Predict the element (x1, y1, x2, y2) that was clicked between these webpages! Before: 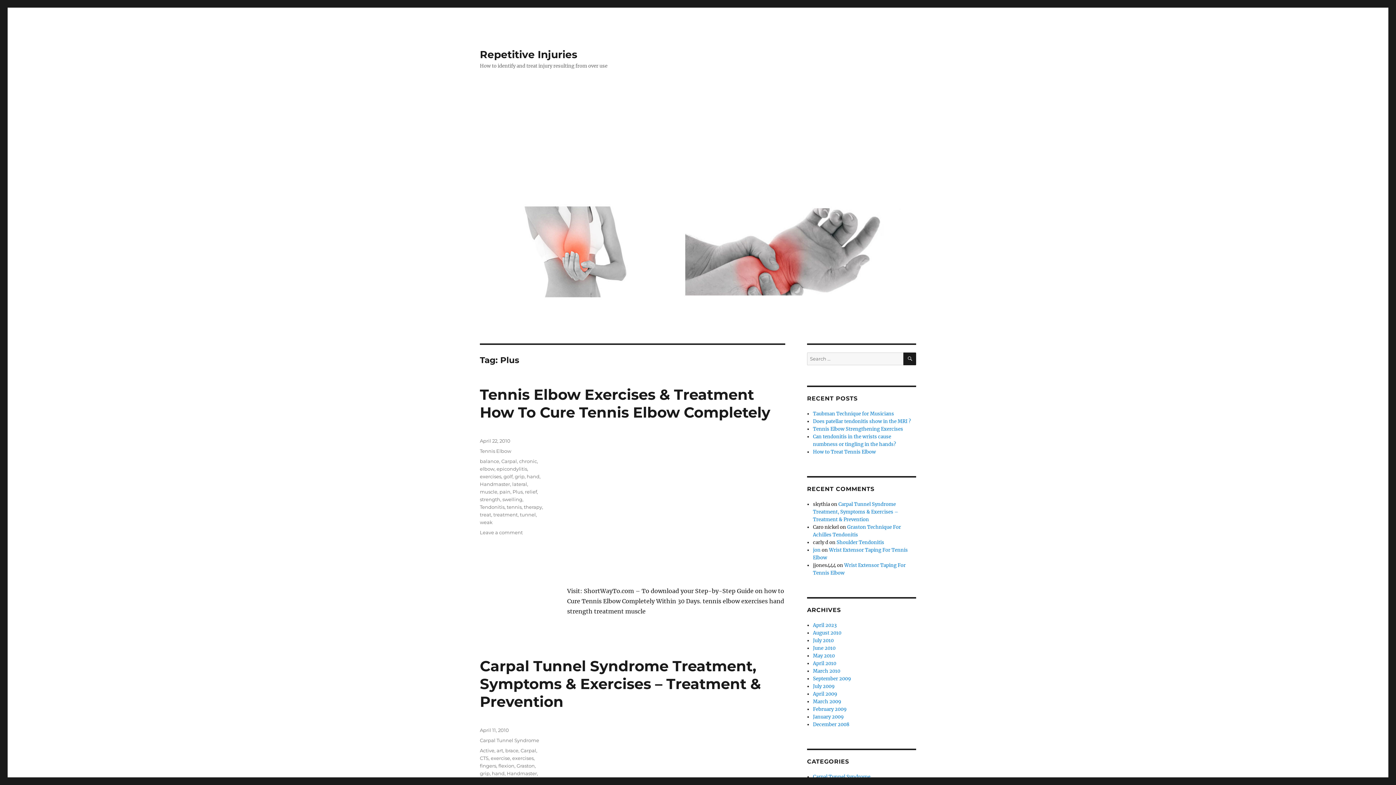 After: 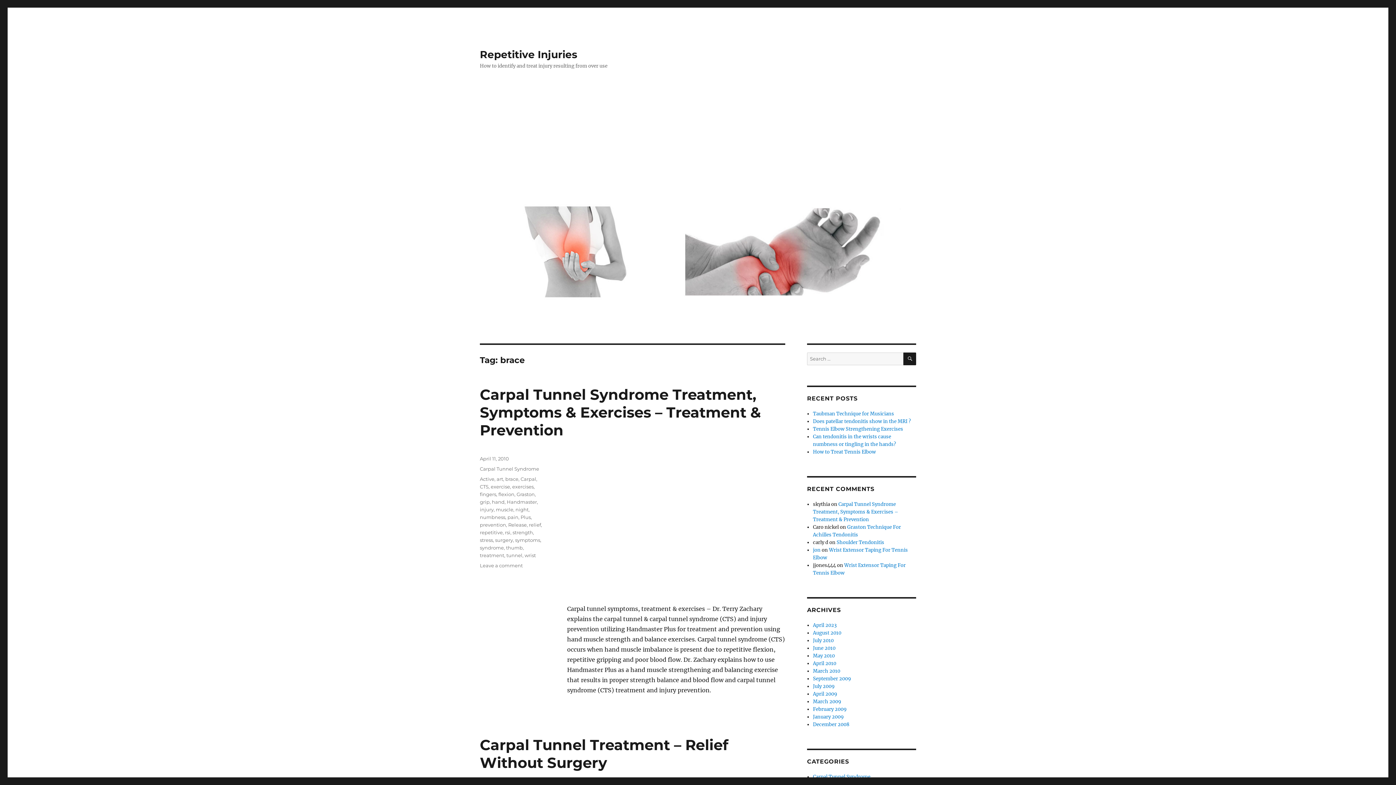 Action: label: brace bbox: (505, 748, 518, 753)